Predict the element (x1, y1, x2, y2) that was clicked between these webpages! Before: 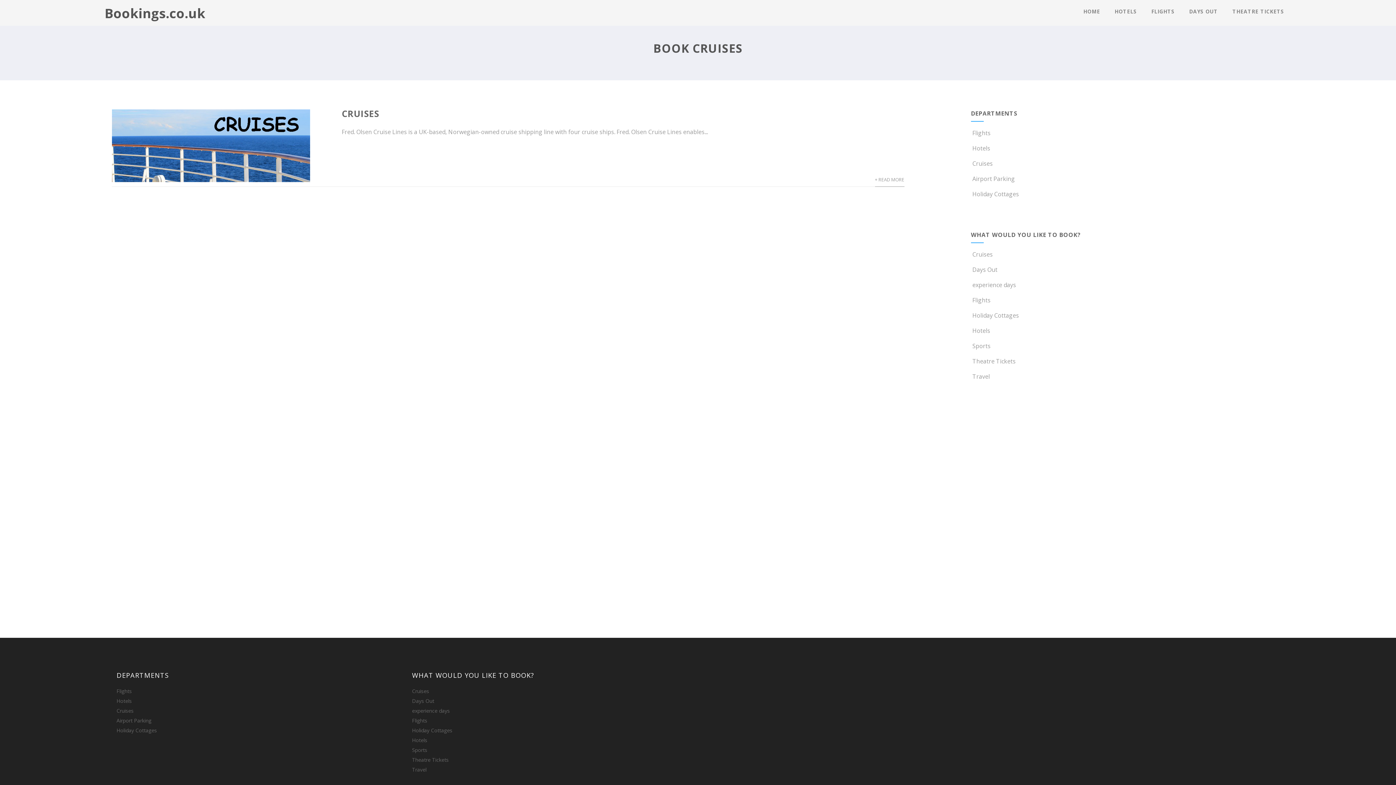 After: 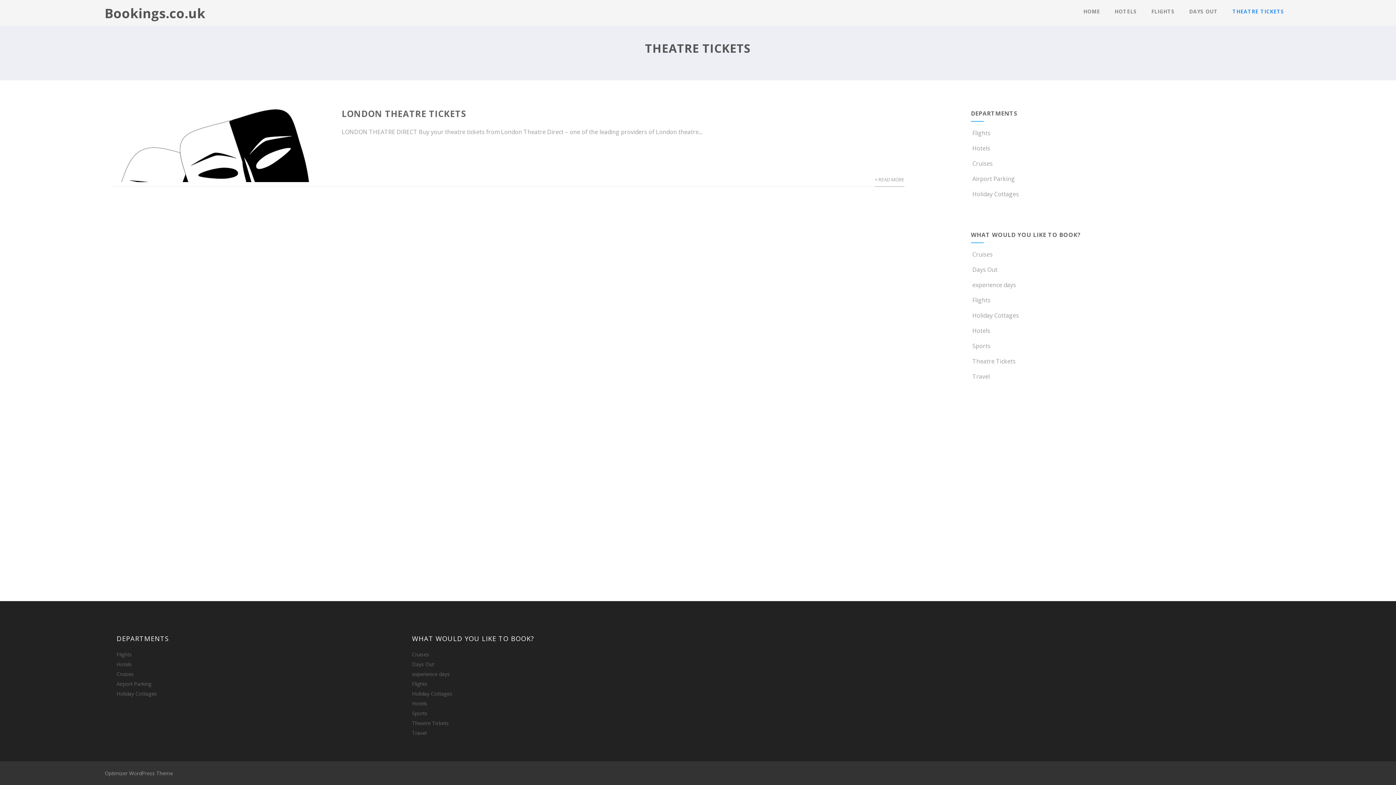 Action: label: THEATRE TICKETS bbox: (1225, 1, 1291, 21)